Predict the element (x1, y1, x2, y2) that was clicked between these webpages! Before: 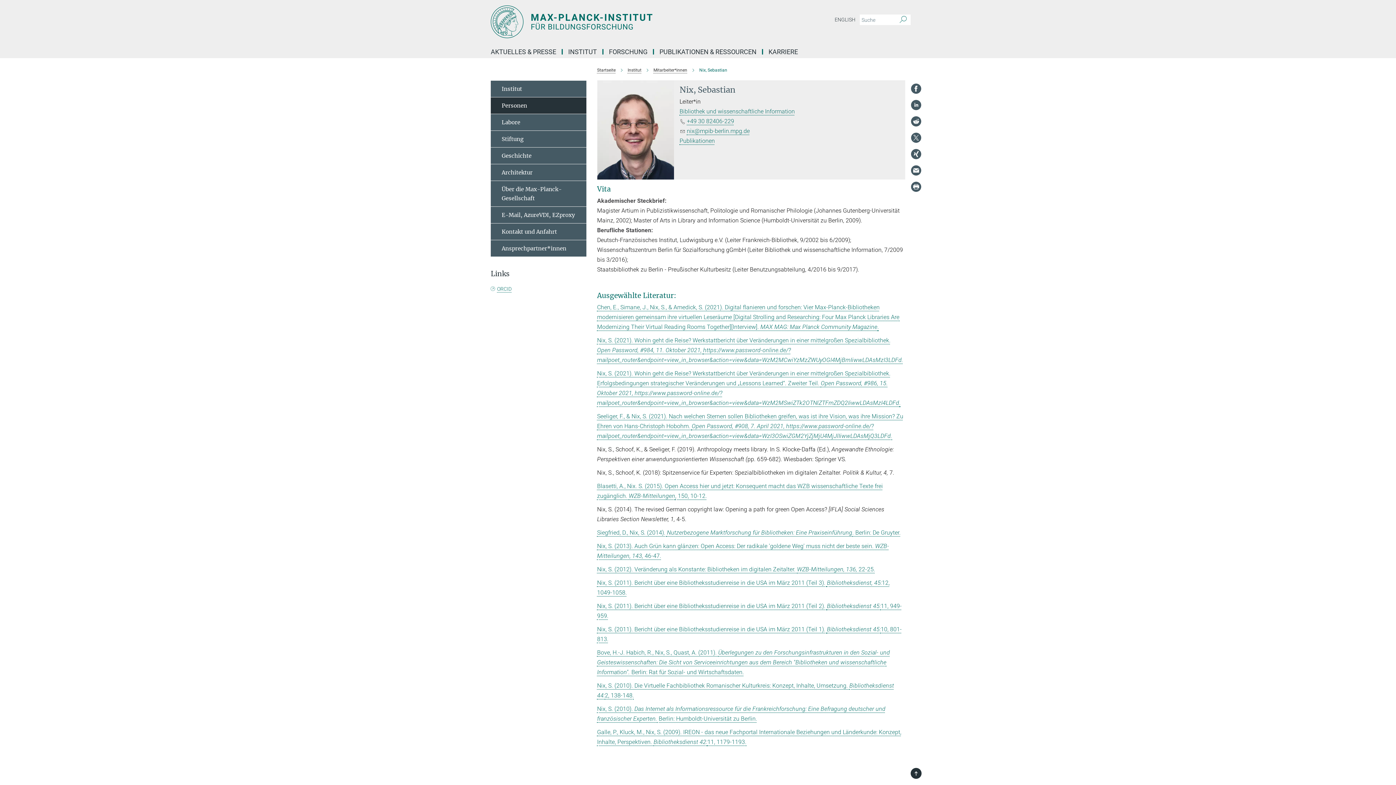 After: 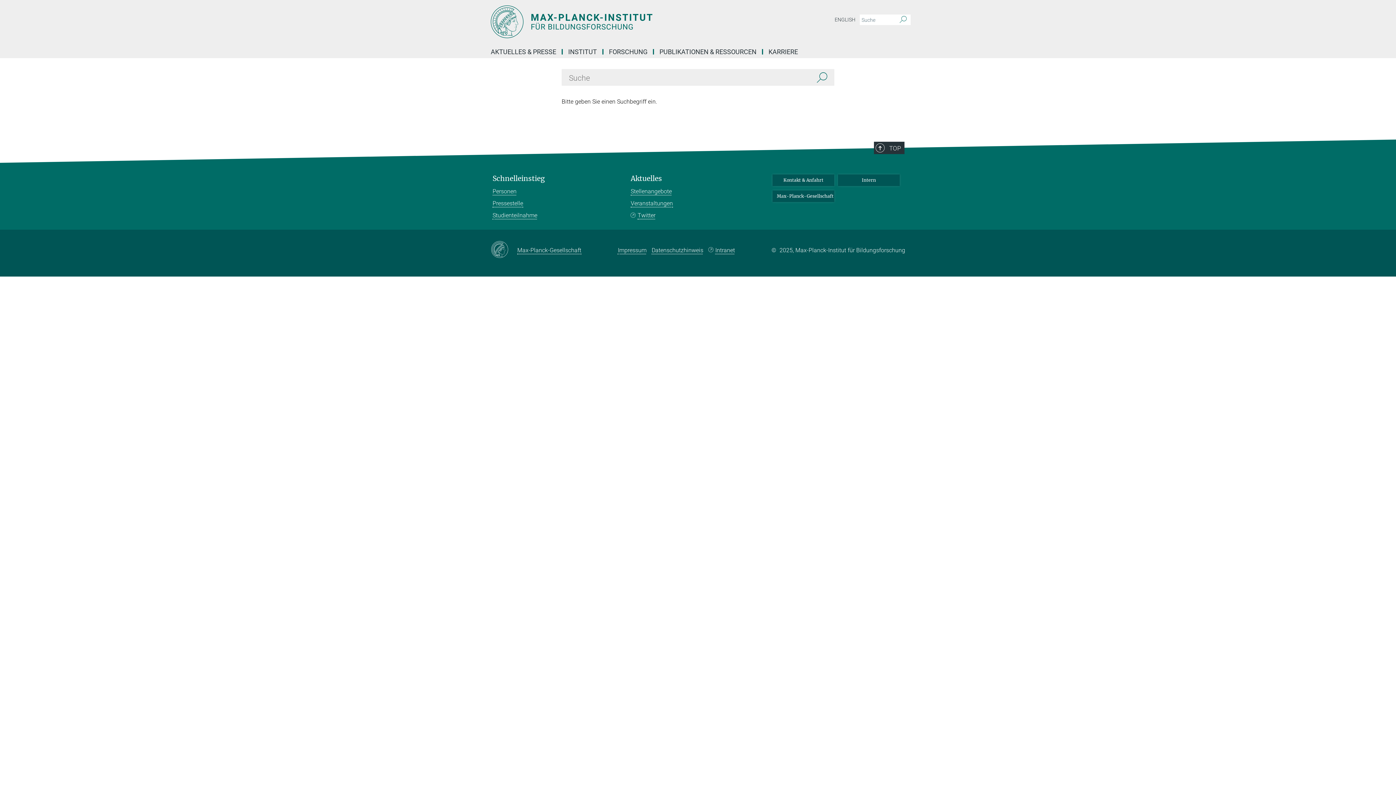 Action: label: Suche bbox: (896, 14, 910, 25)